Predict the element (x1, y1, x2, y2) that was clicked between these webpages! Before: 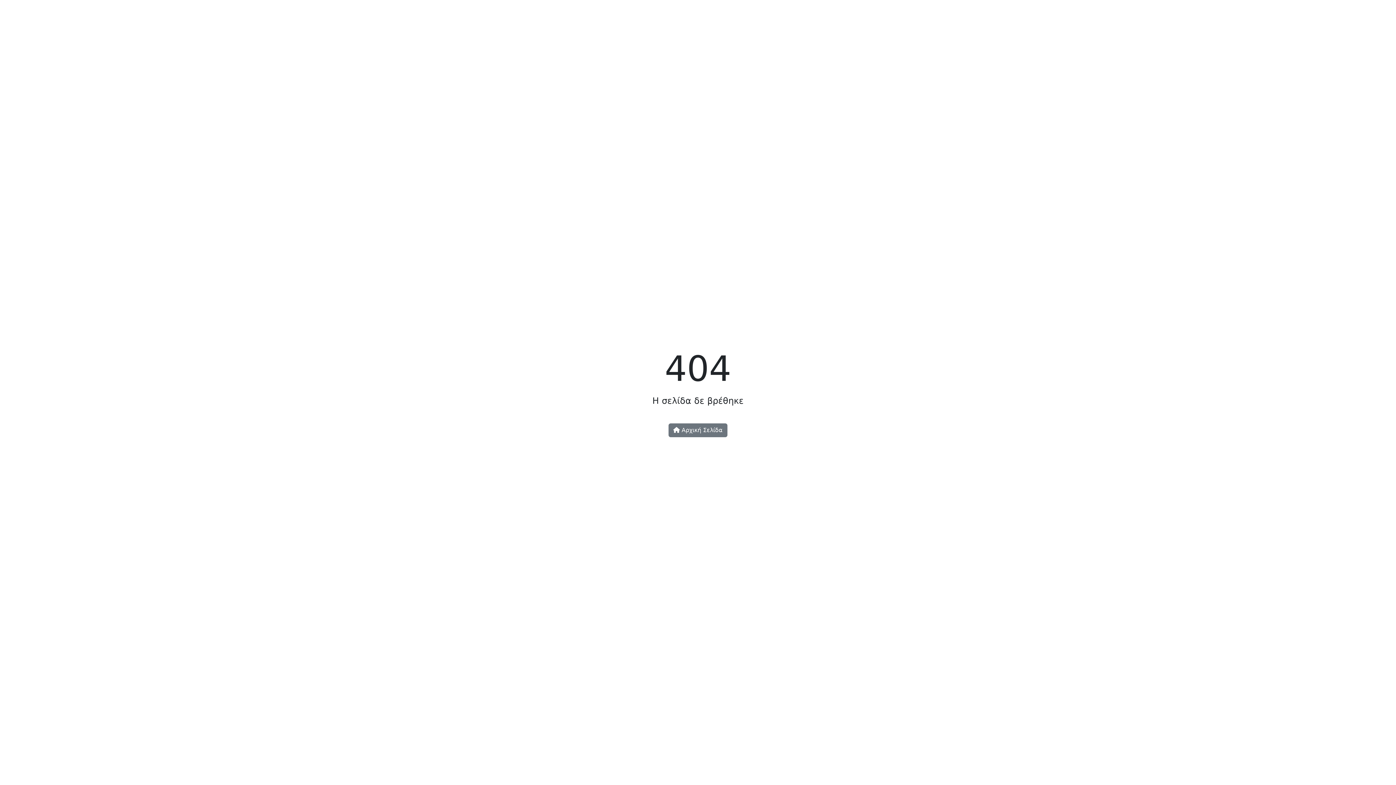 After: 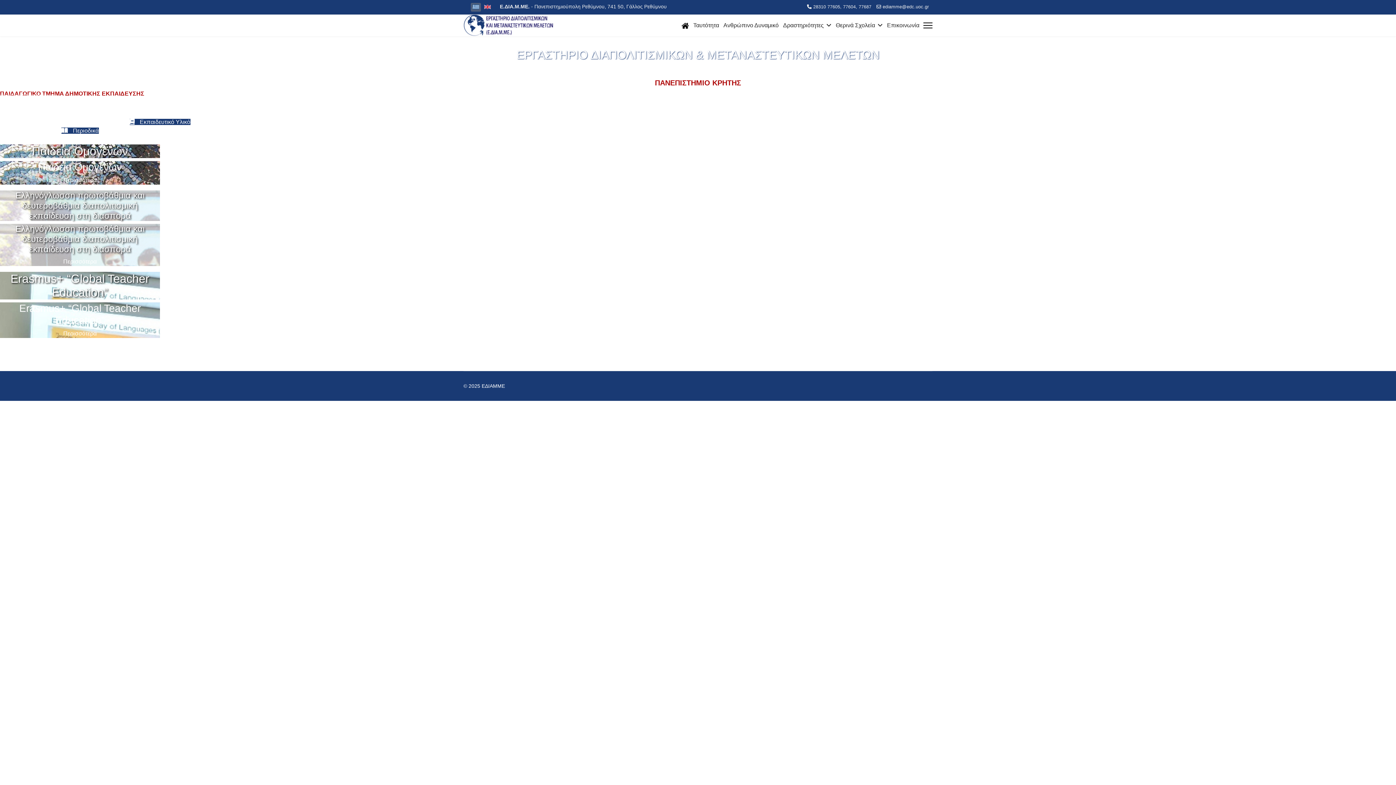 Action: label:  Αρχική Σελίδα bbox: (668, 423, 727, 437)